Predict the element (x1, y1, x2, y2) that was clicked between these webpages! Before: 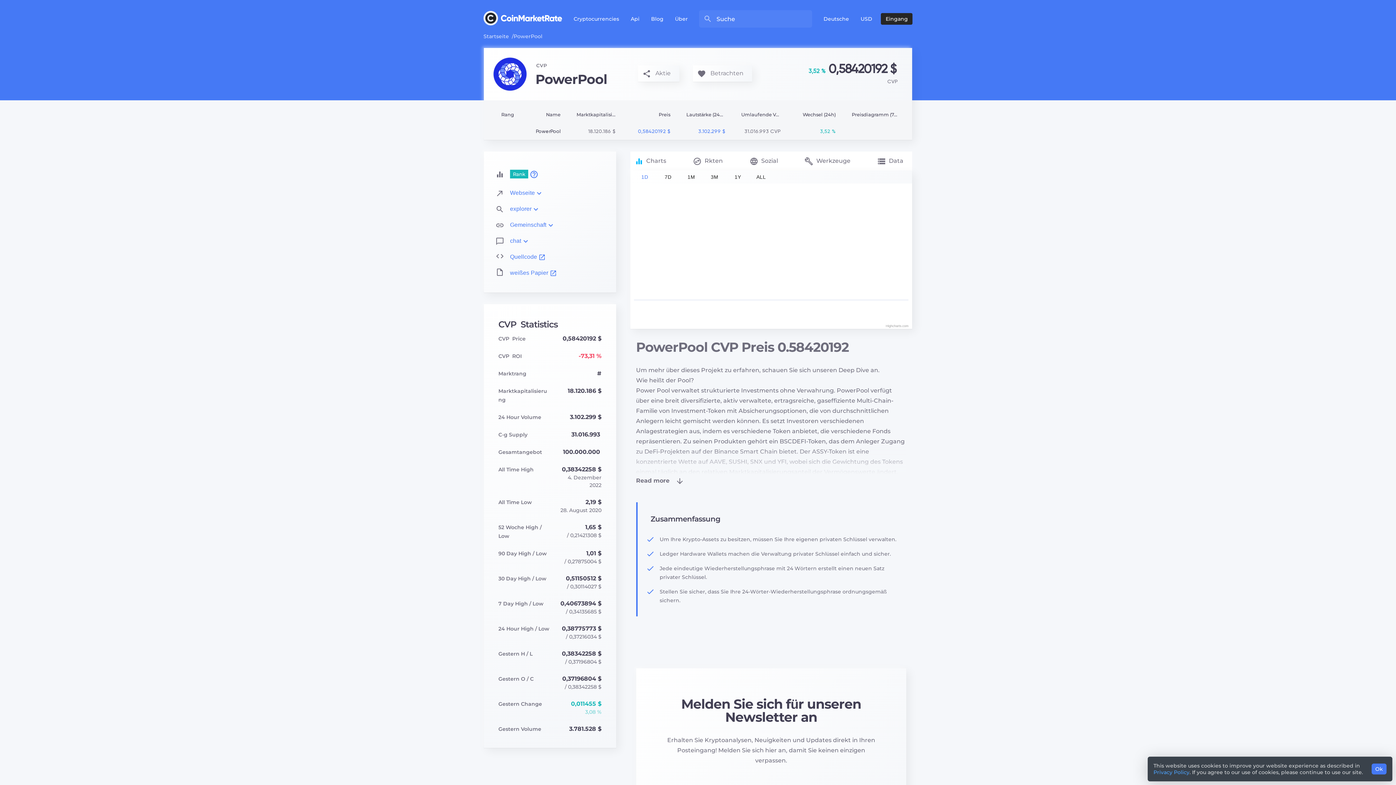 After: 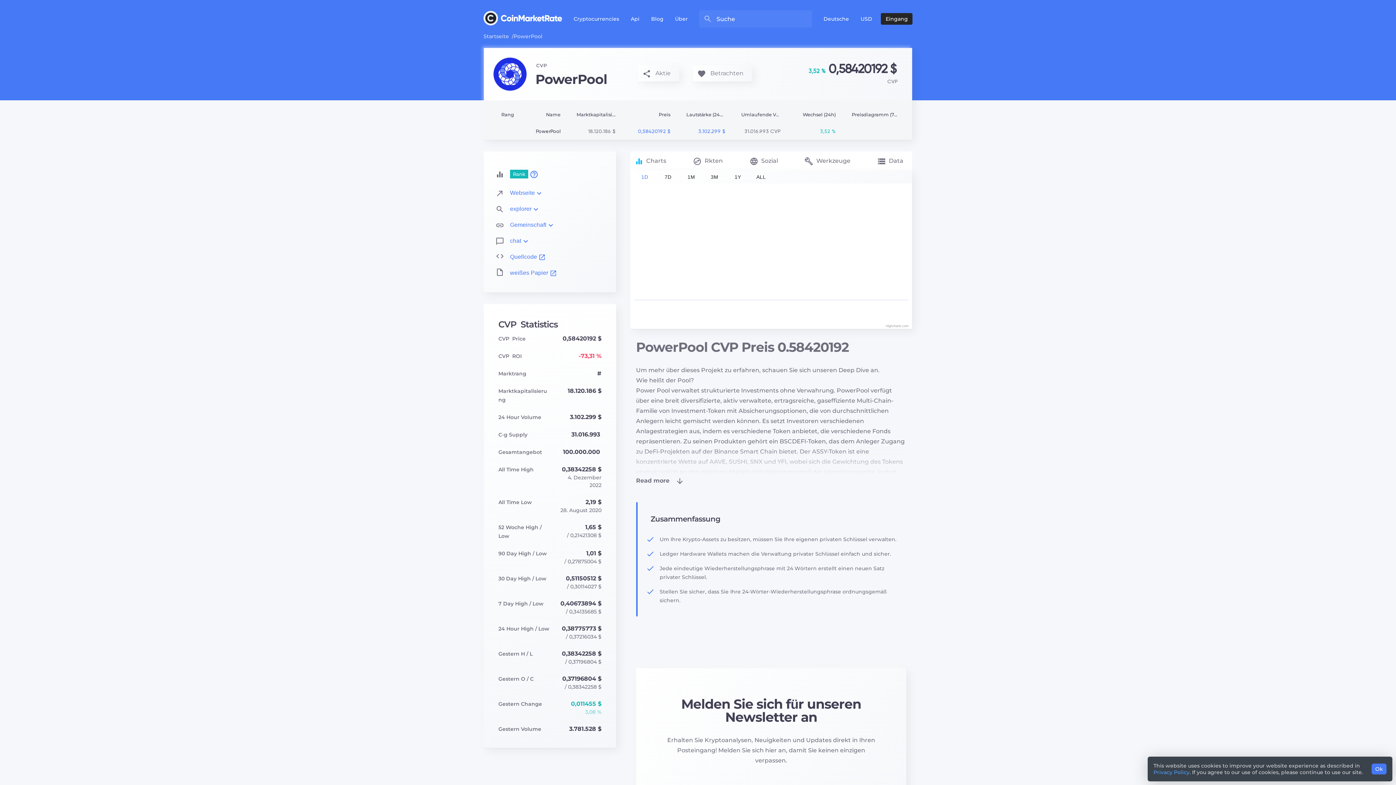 Action: bbox: (693, 65, 752, 81) label: Betrachten